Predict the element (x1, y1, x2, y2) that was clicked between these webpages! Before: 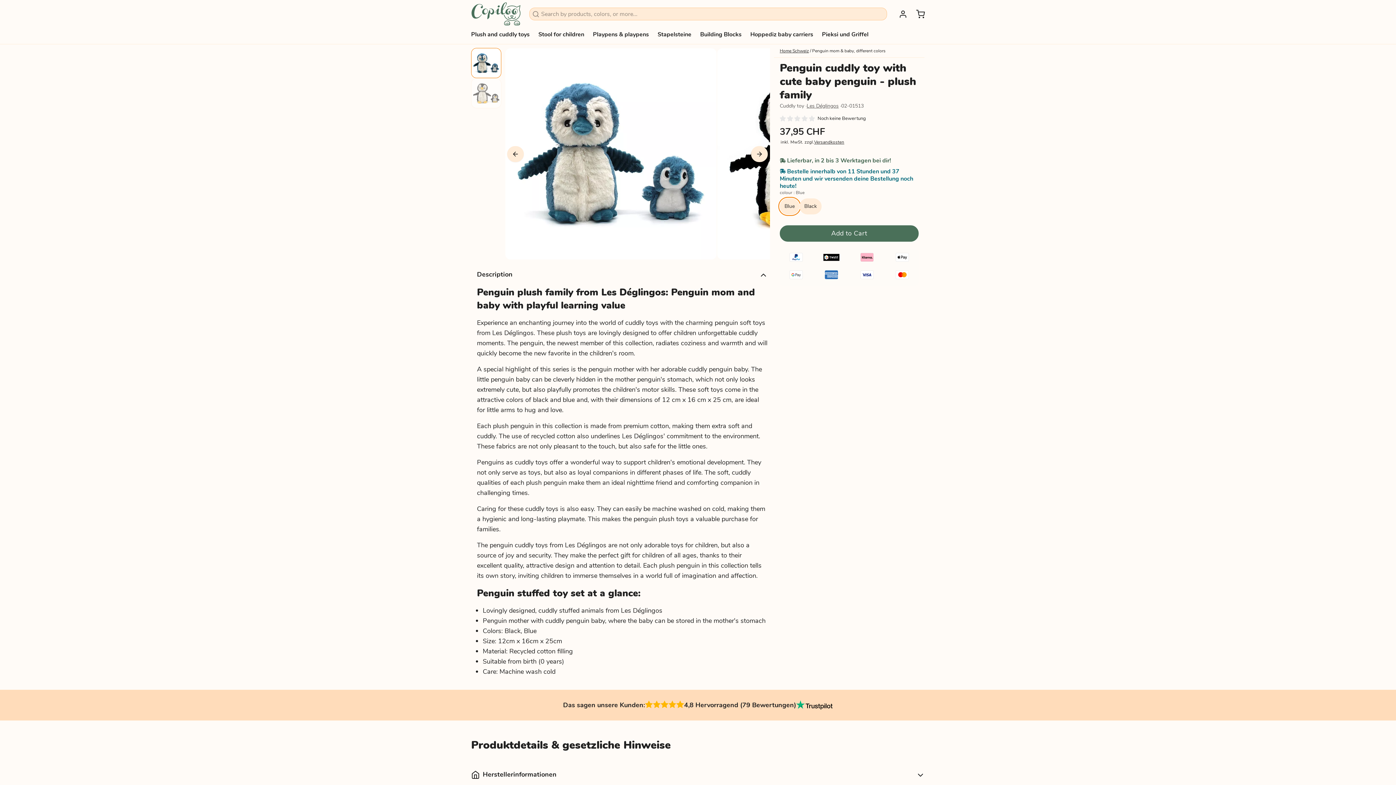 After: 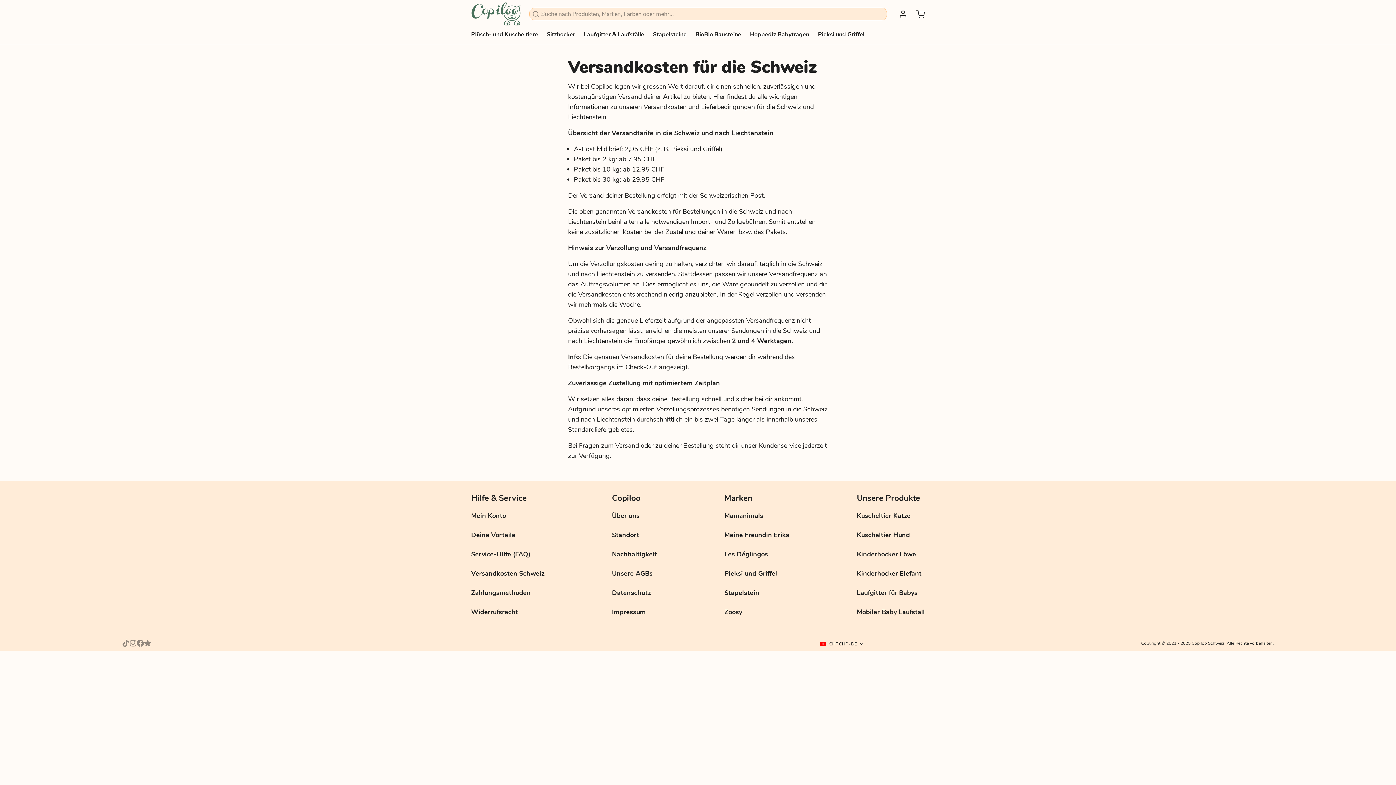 Action: bbox: (814, 139, 844, 144) label: Versandkosten